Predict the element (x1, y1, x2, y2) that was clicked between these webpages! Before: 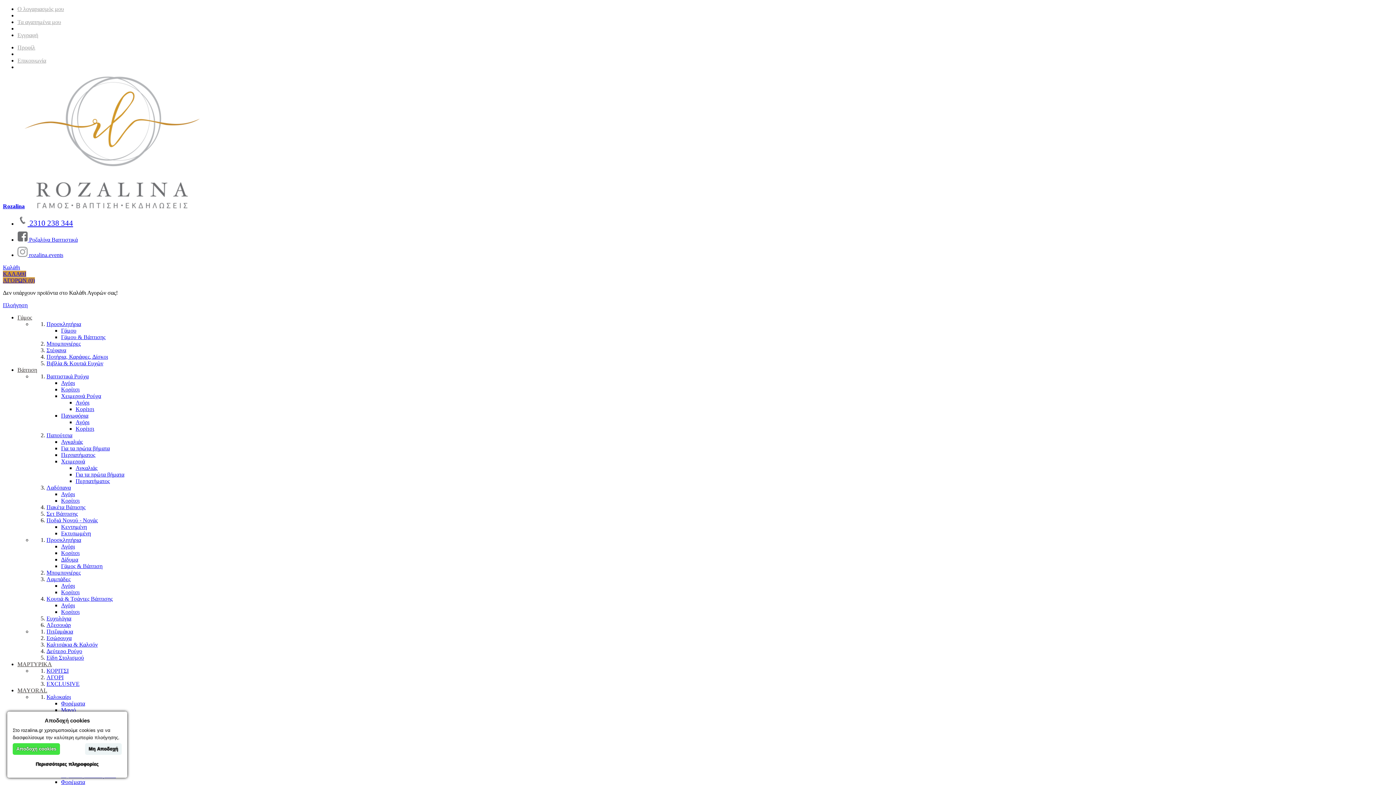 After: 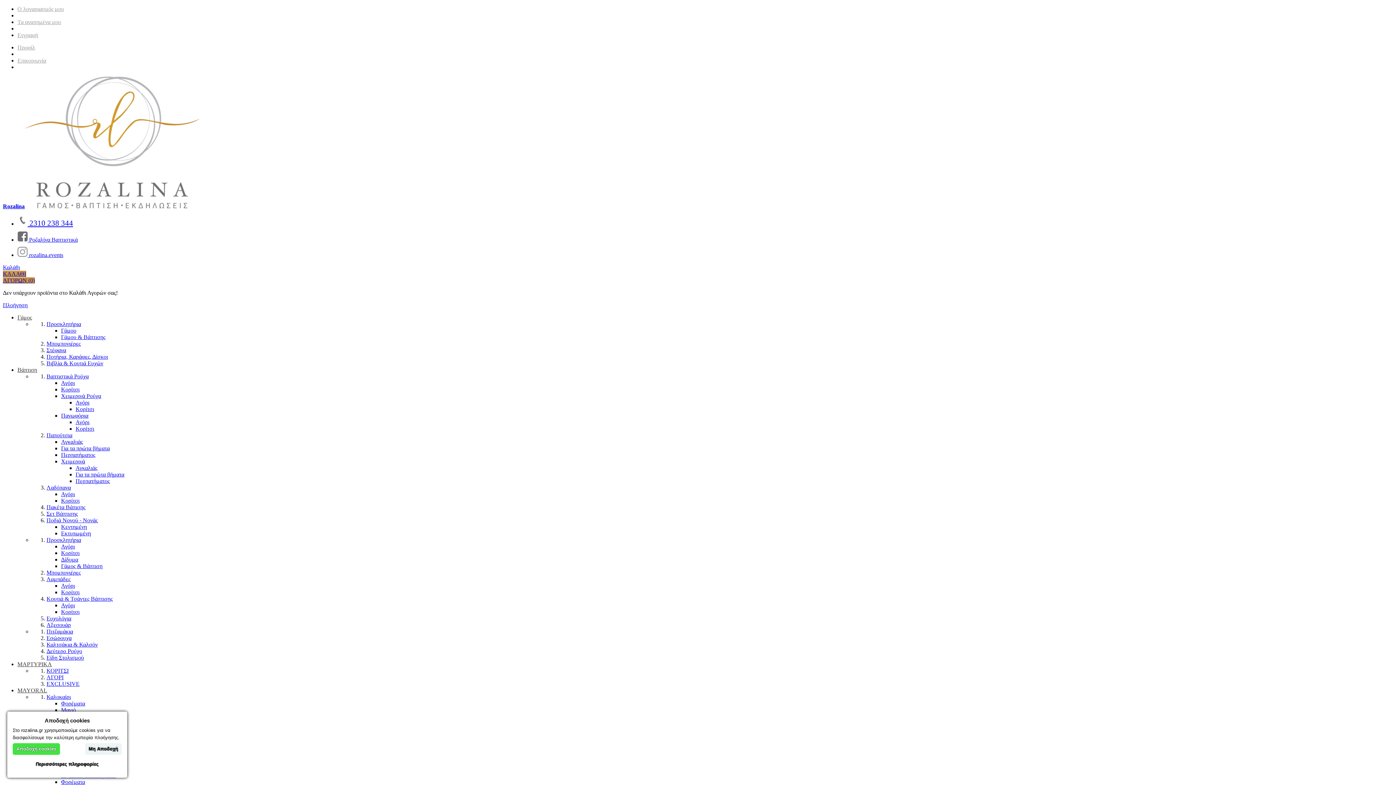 Action: label: Περπατήματος bbox: (61, 452, 95, 458)